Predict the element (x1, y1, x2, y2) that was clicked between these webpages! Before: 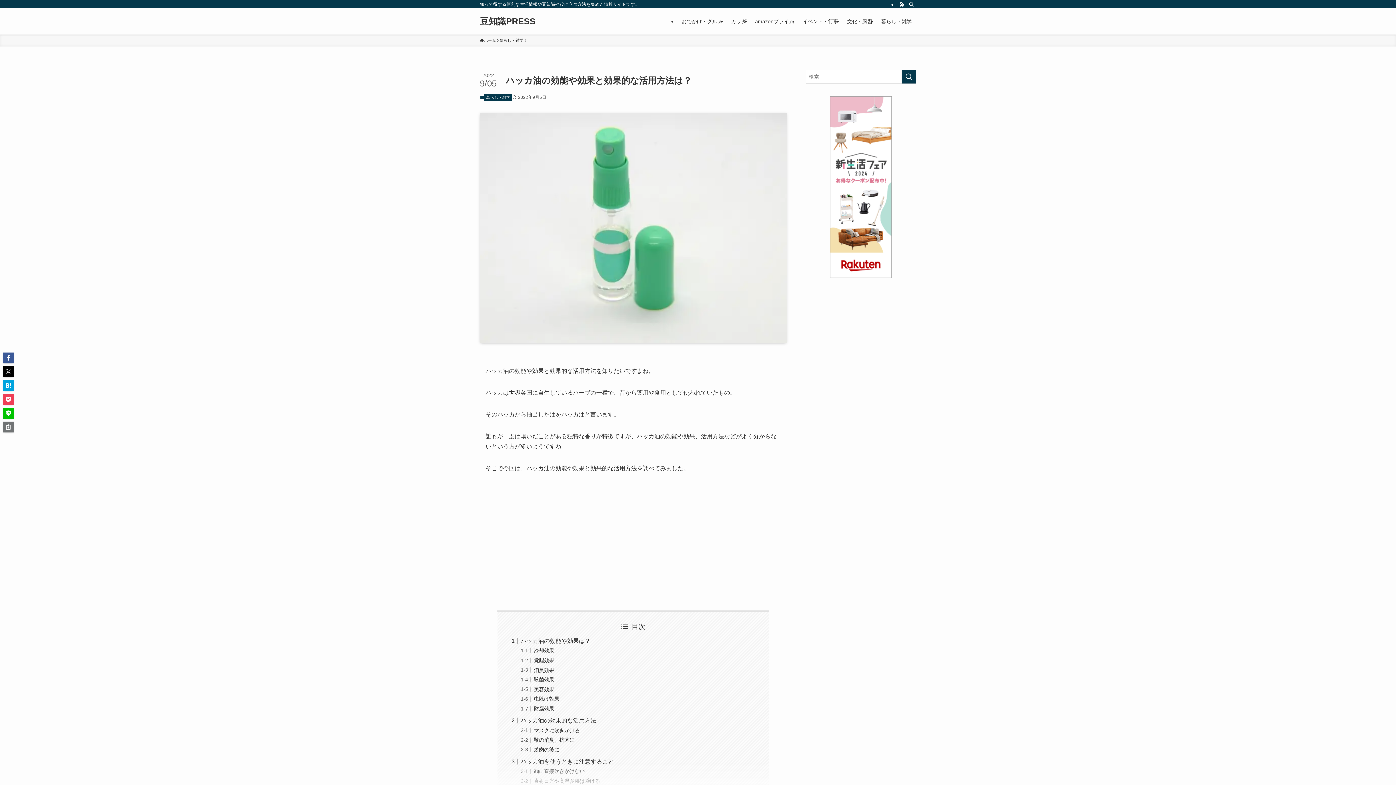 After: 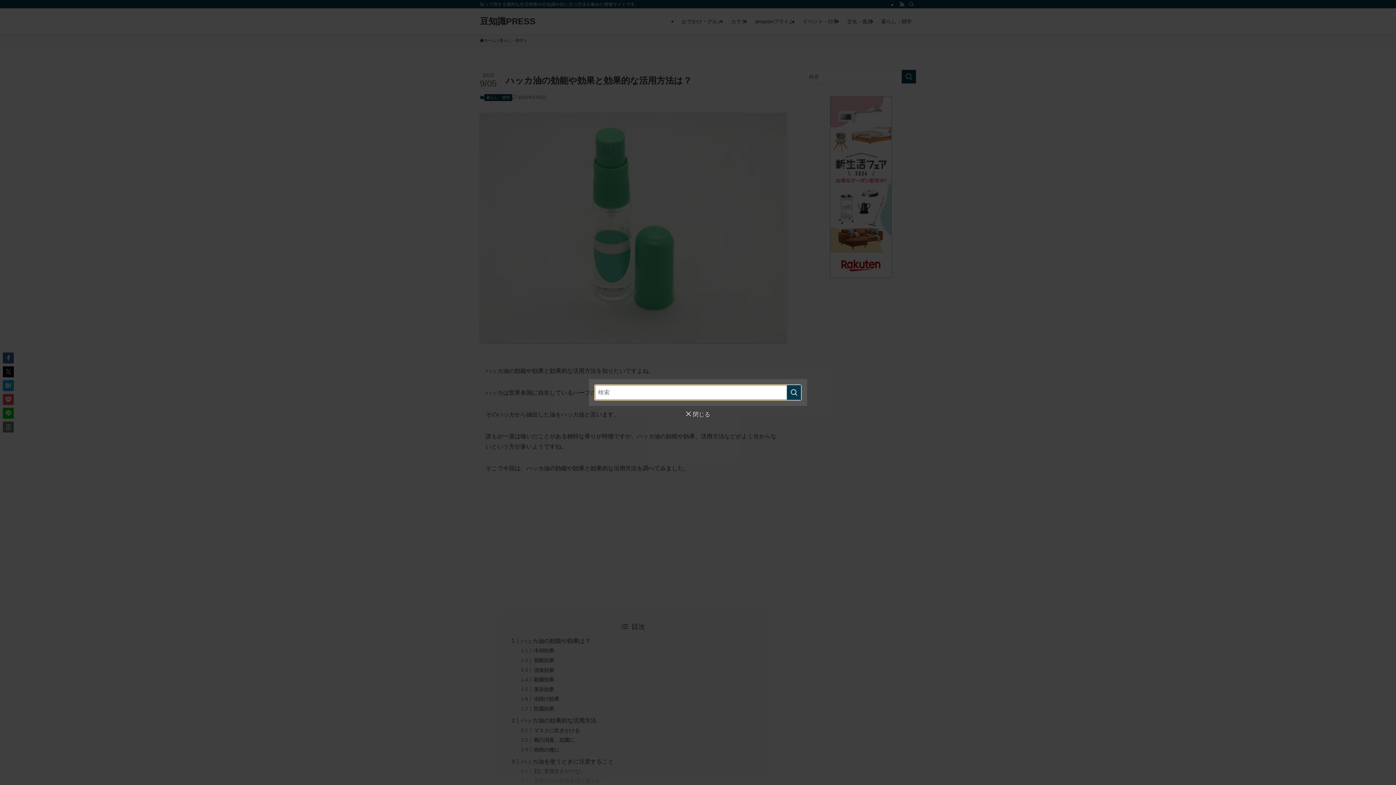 Action: label: 検索 bbox: (906, 0, 916, 8)